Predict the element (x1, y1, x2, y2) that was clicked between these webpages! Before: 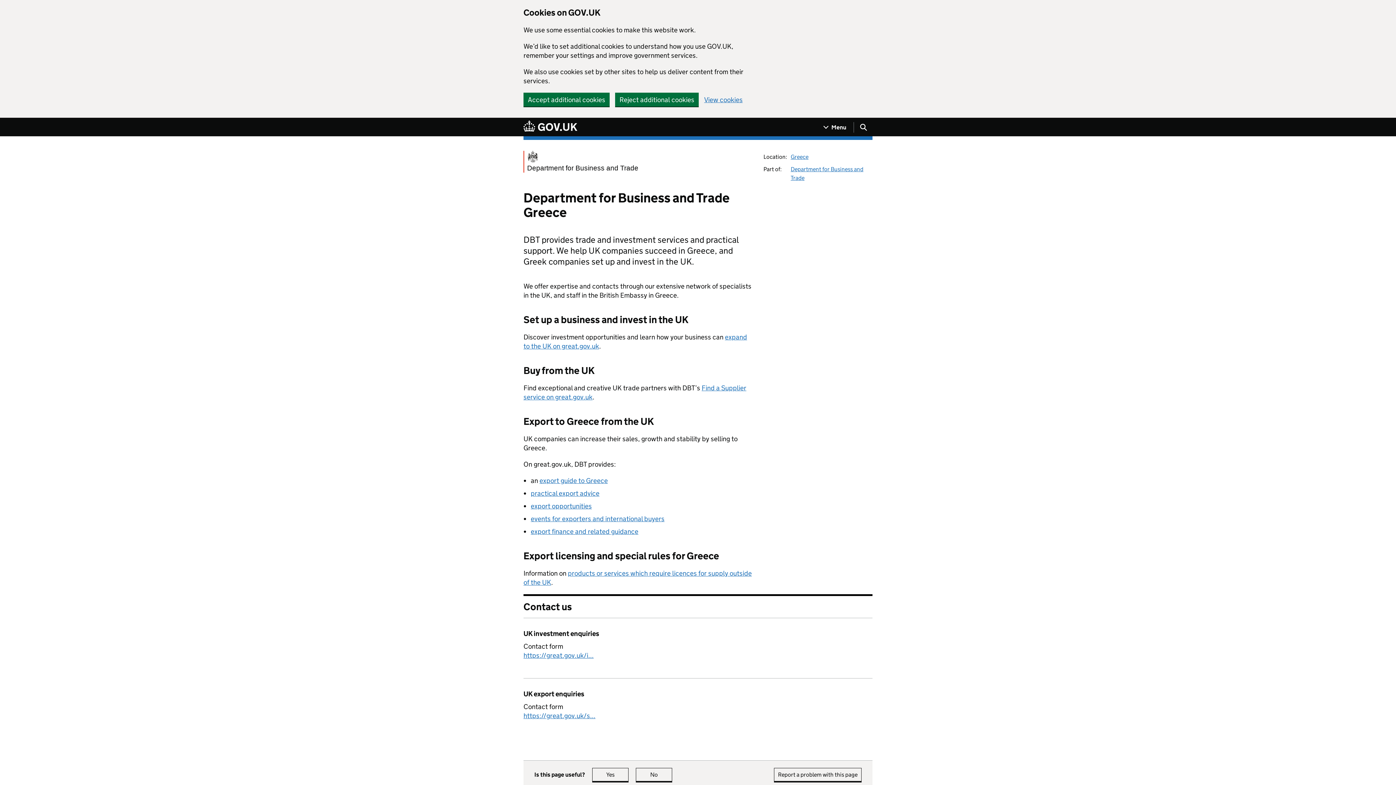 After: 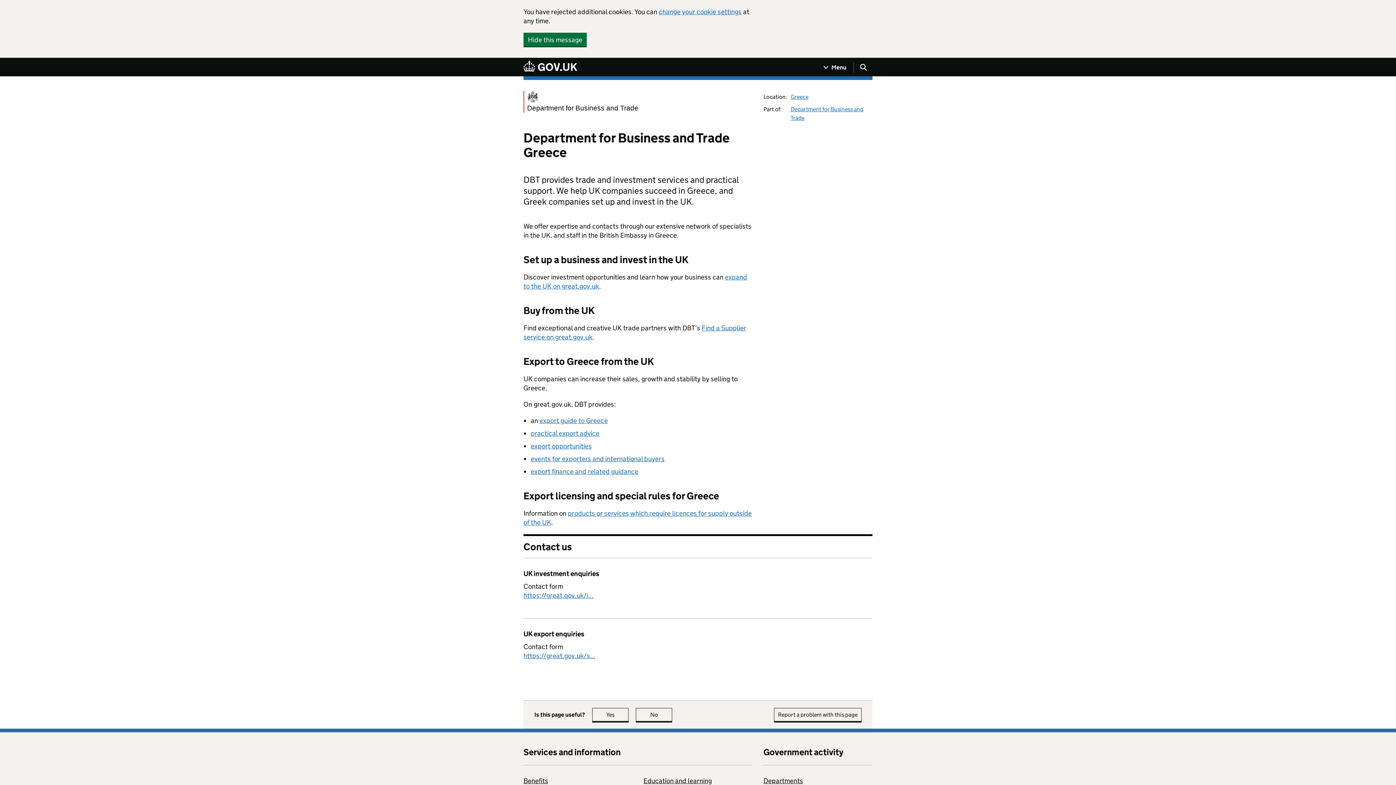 Action: label: Reject additional cookies bbox: (615, 92, 698, 106)